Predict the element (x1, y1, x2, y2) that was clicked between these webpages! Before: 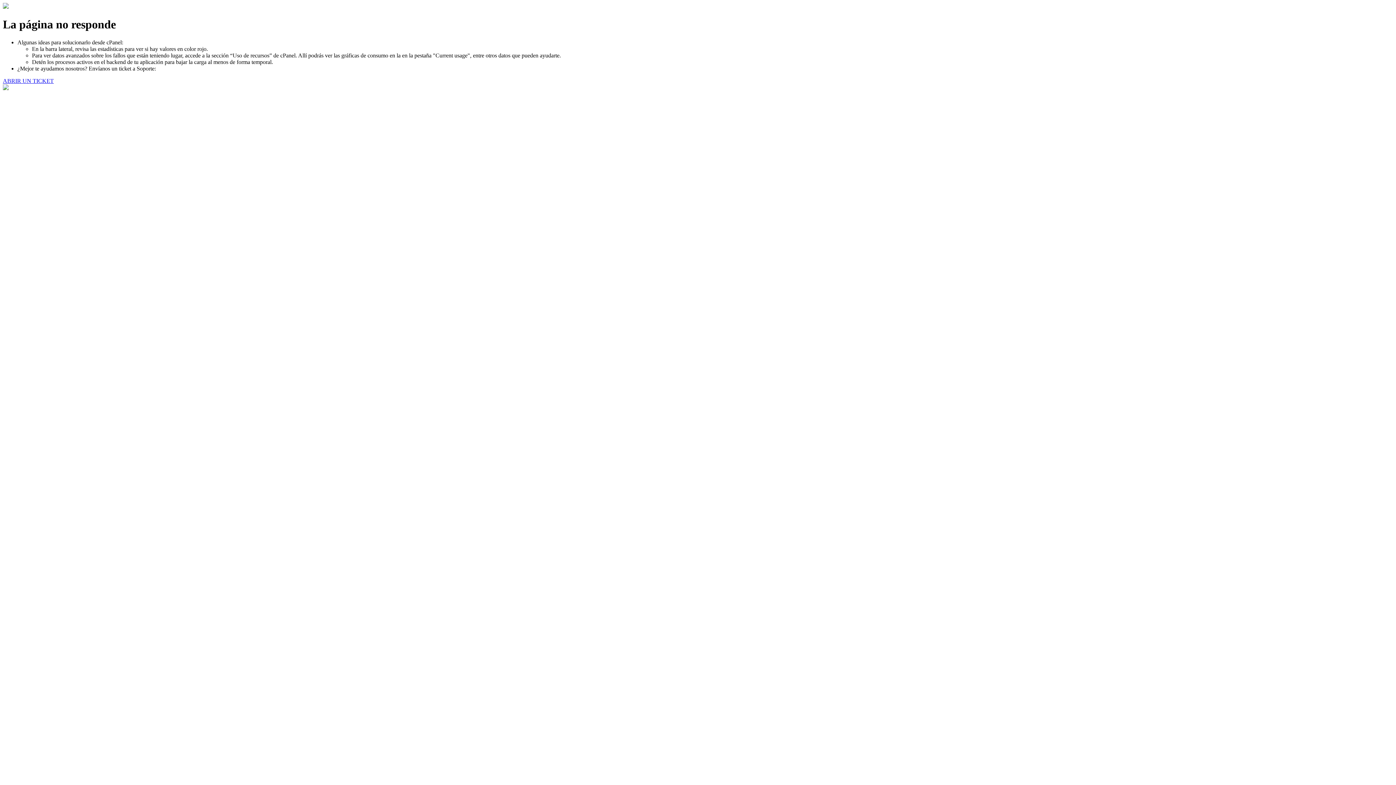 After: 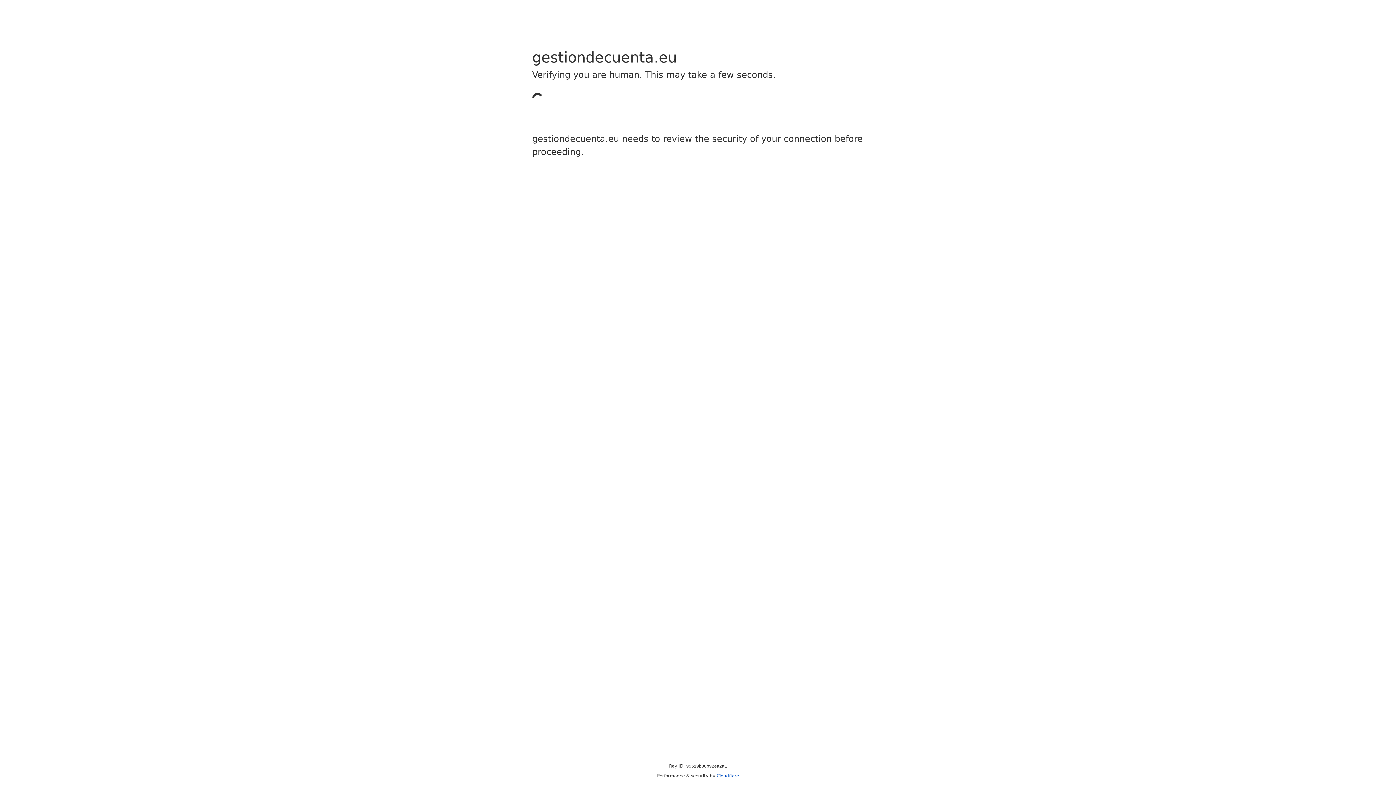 Action: bbox: (2, 77, 53, 83) label: ABRIR UN TICKET